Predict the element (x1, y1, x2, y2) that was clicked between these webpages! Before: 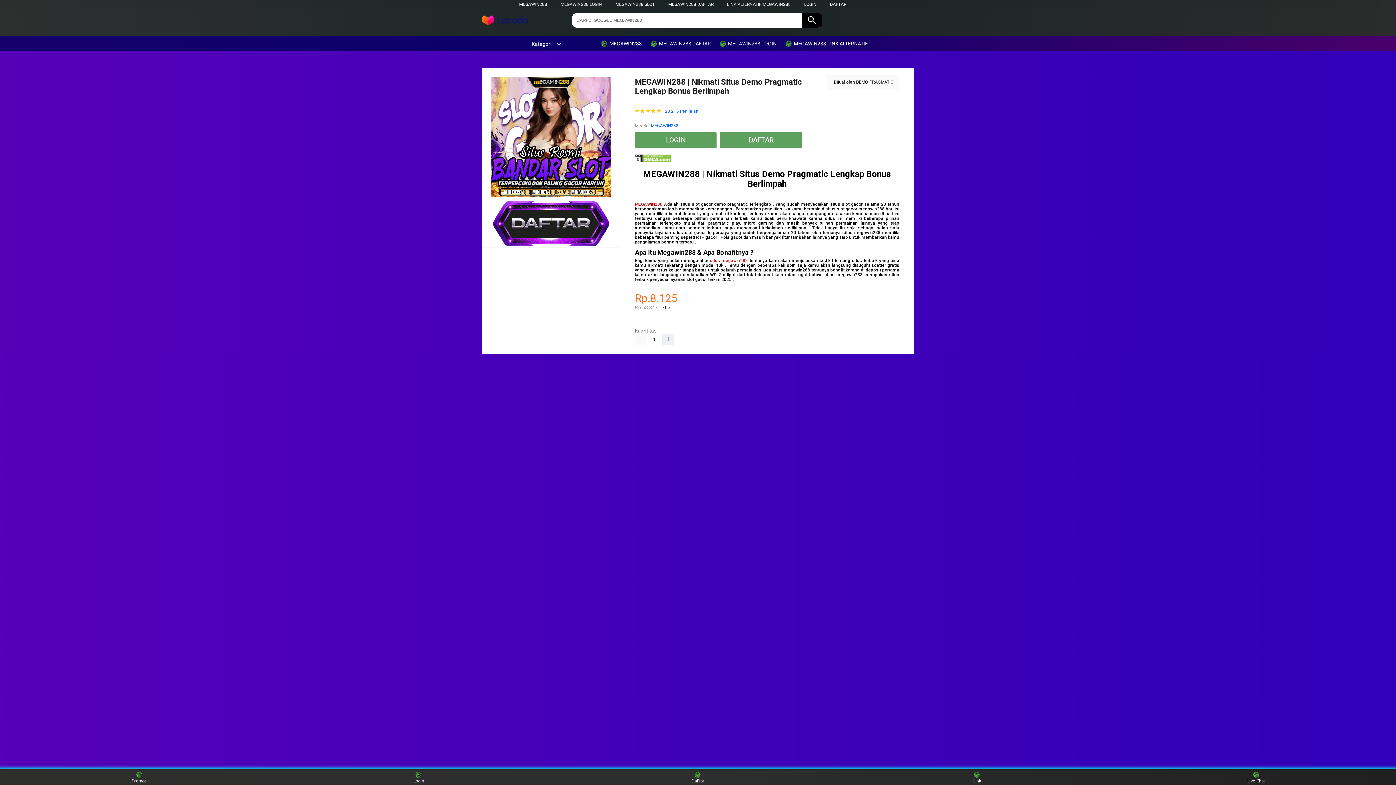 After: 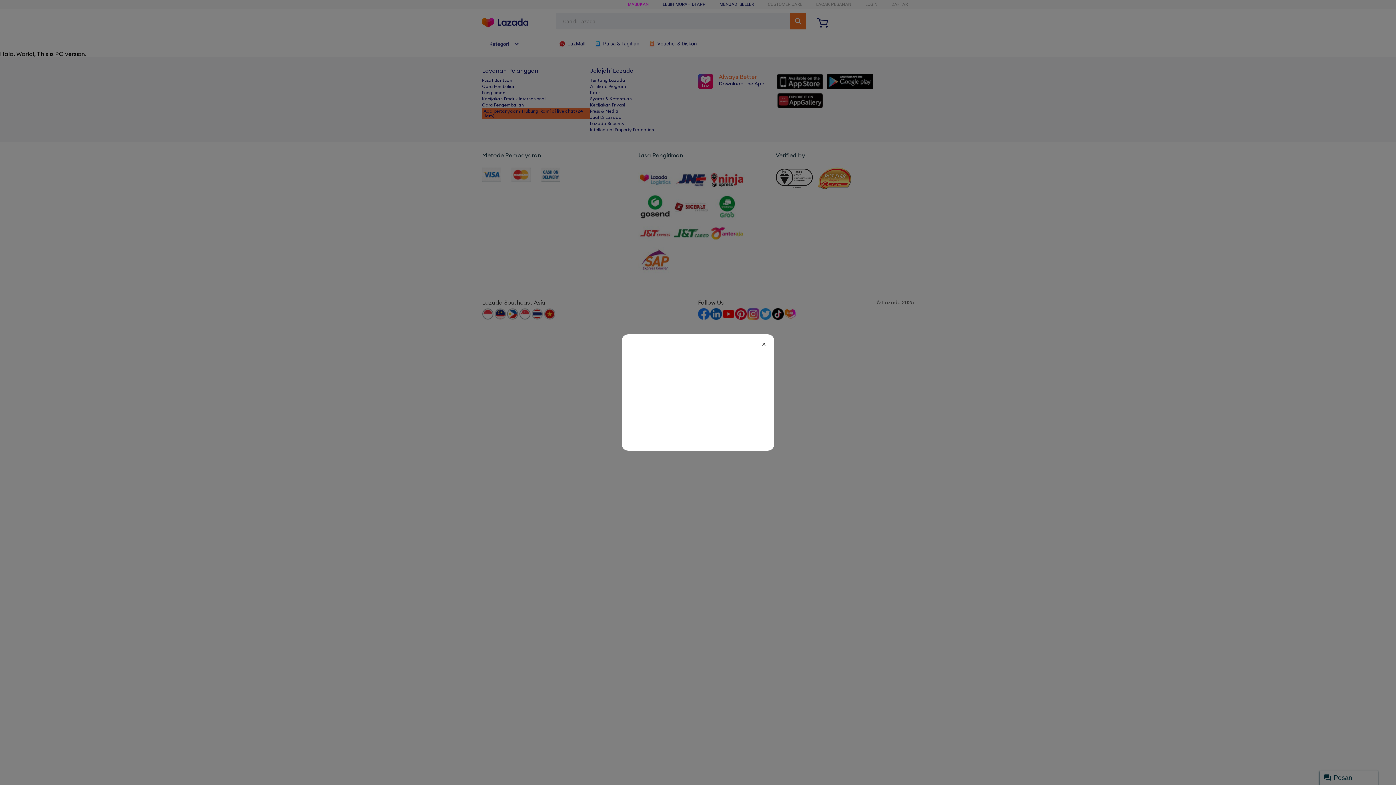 Action: bbox: (719, 36, 780, 50) label:  MEGAWIN288 LOGIN